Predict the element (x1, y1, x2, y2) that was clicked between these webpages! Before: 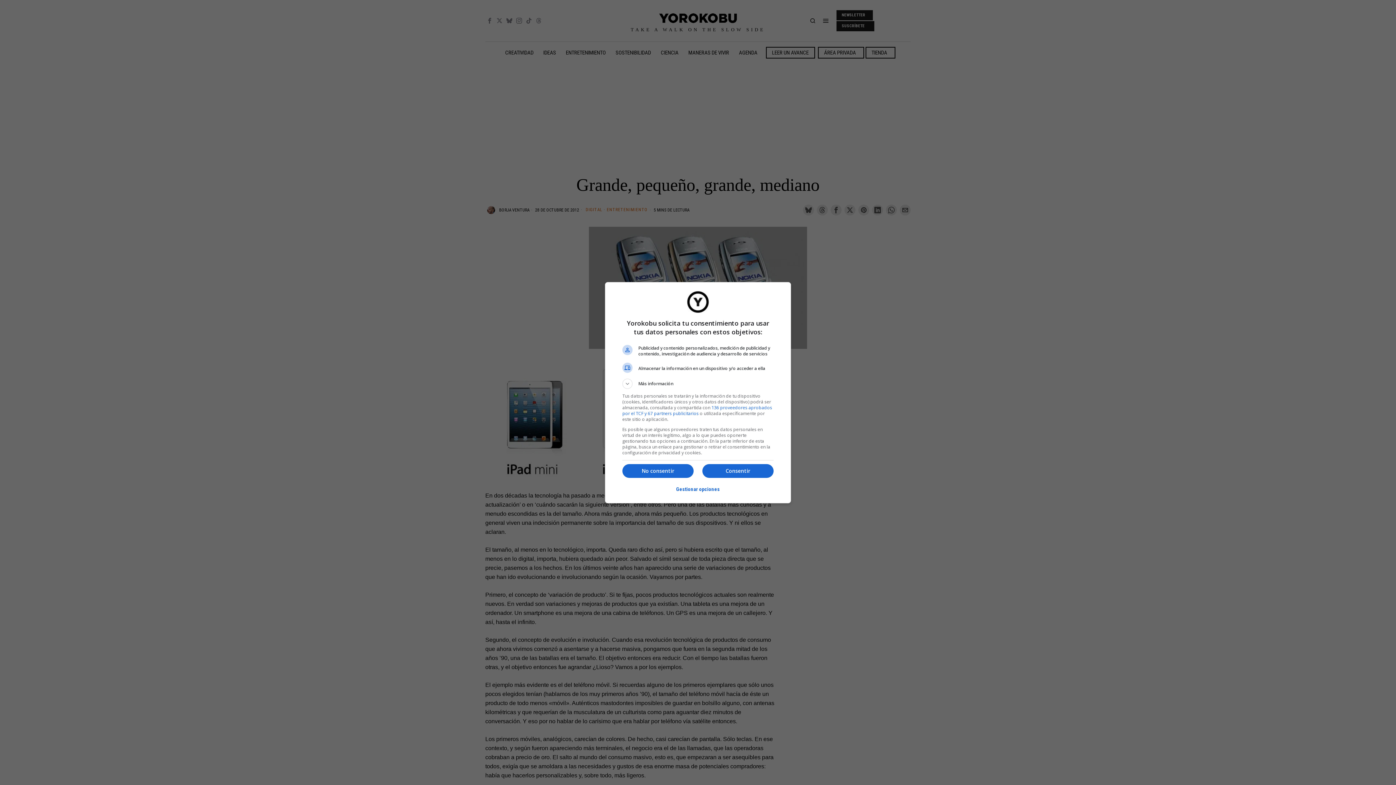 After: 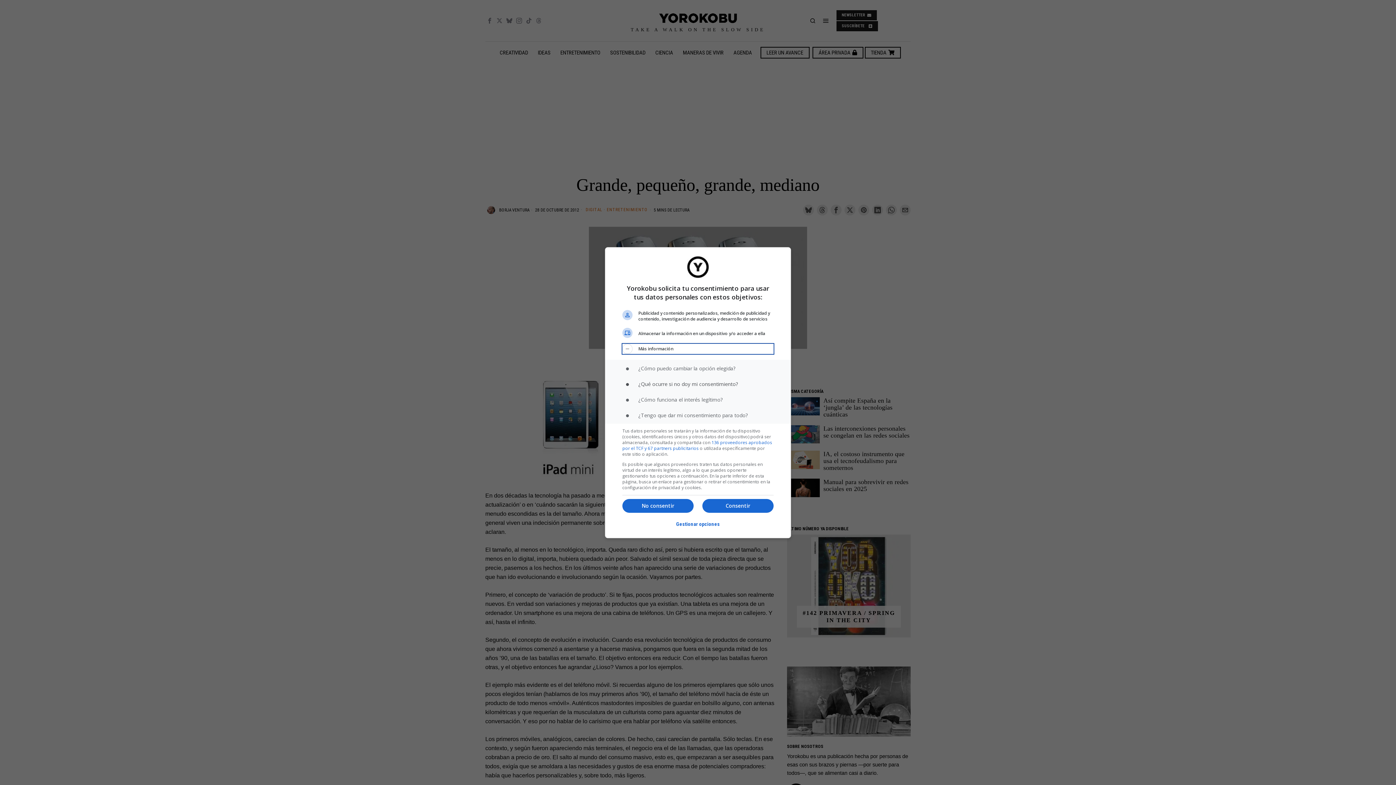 Action: bbox: (622, 378, 773, 388) label: Más información